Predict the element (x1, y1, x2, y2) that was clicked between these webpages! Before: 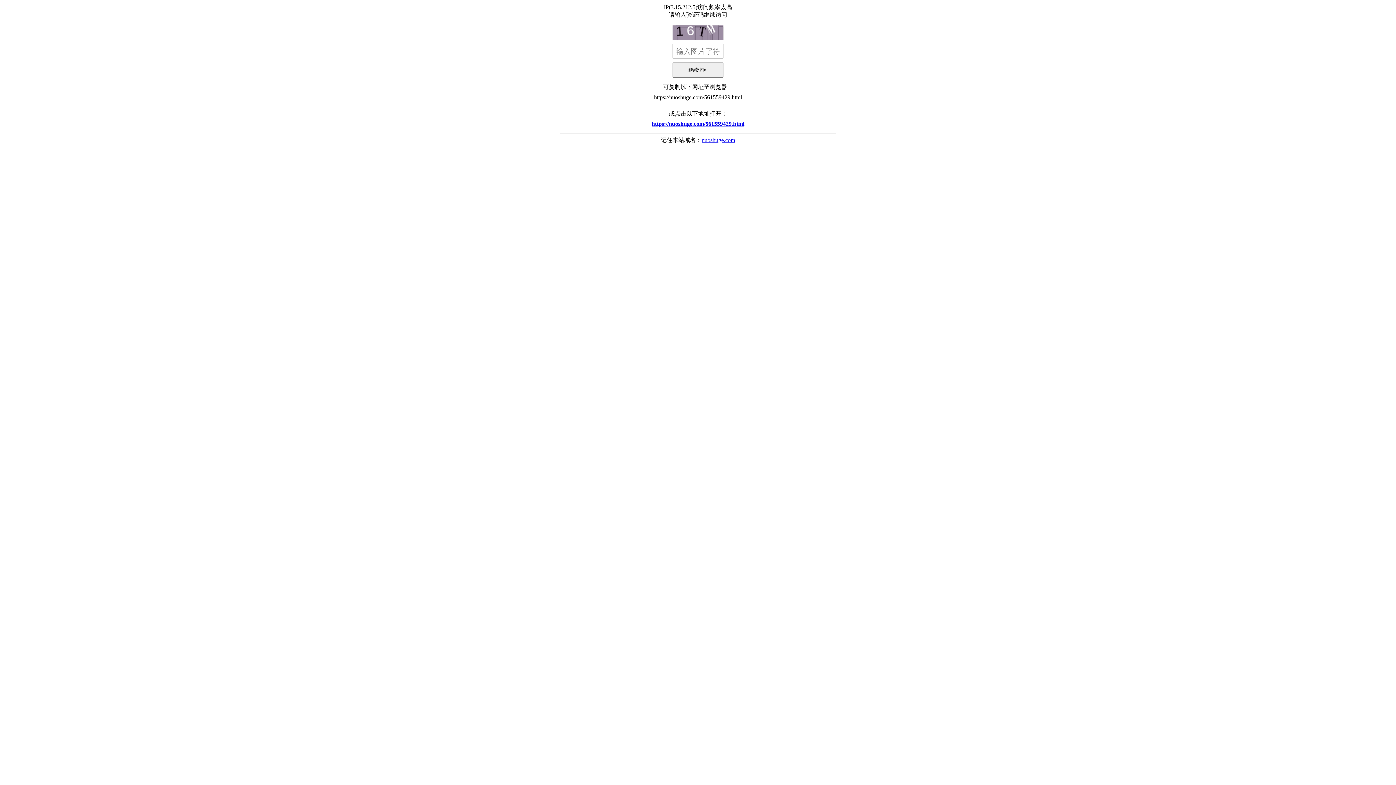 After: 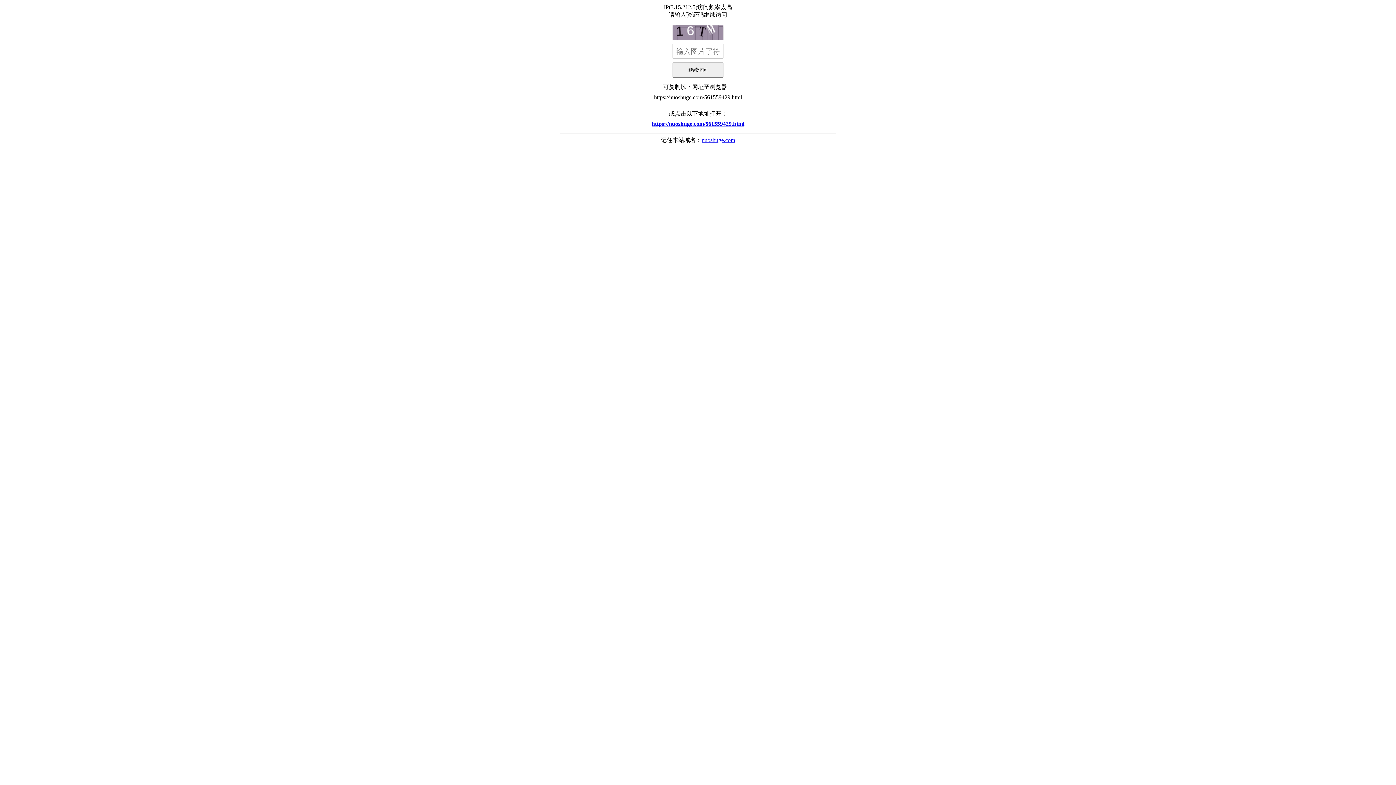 Action: bbox: (701, 137, 735, 143) label: nuoshuge.com